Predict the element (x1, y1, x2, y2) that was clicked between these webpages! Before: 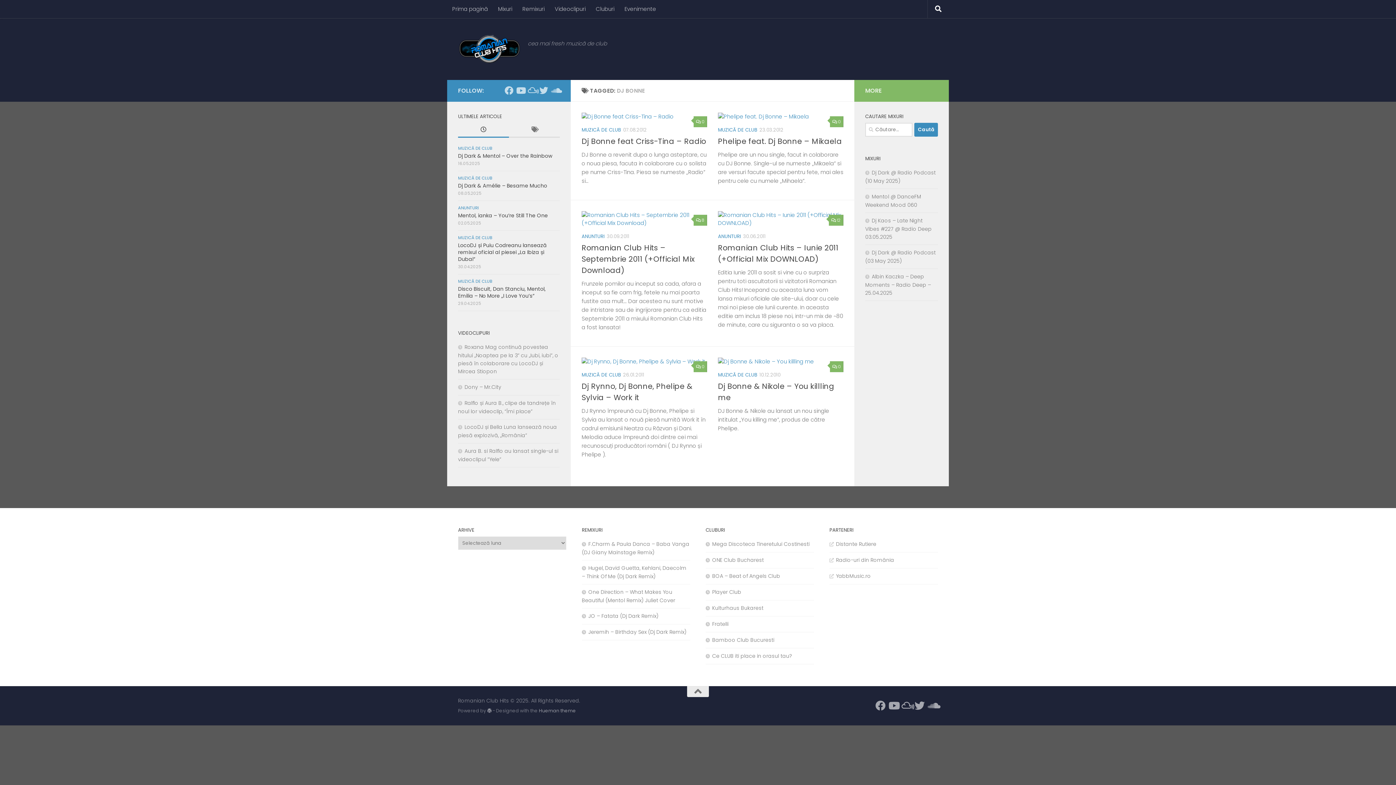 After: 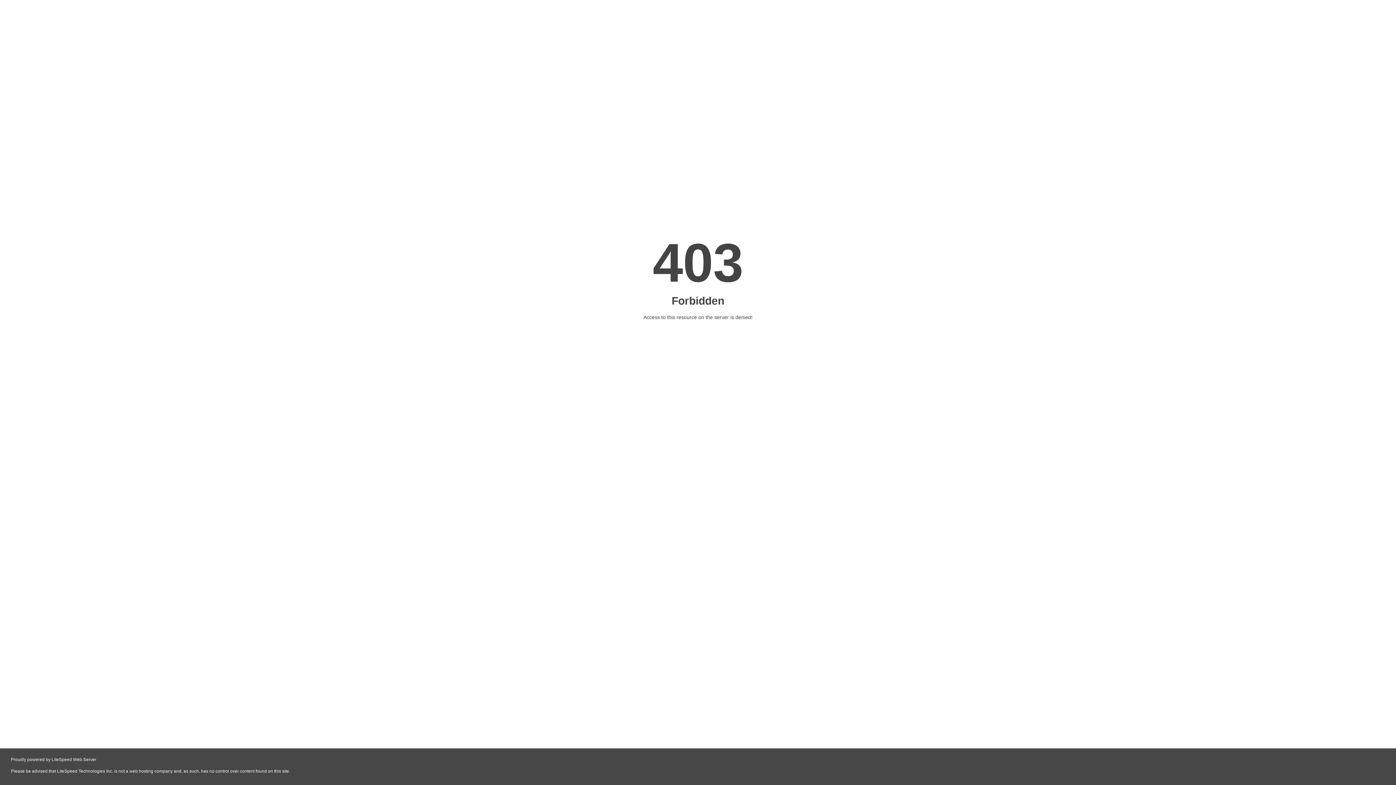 Action: bbox: (718, 211, 843, 227)